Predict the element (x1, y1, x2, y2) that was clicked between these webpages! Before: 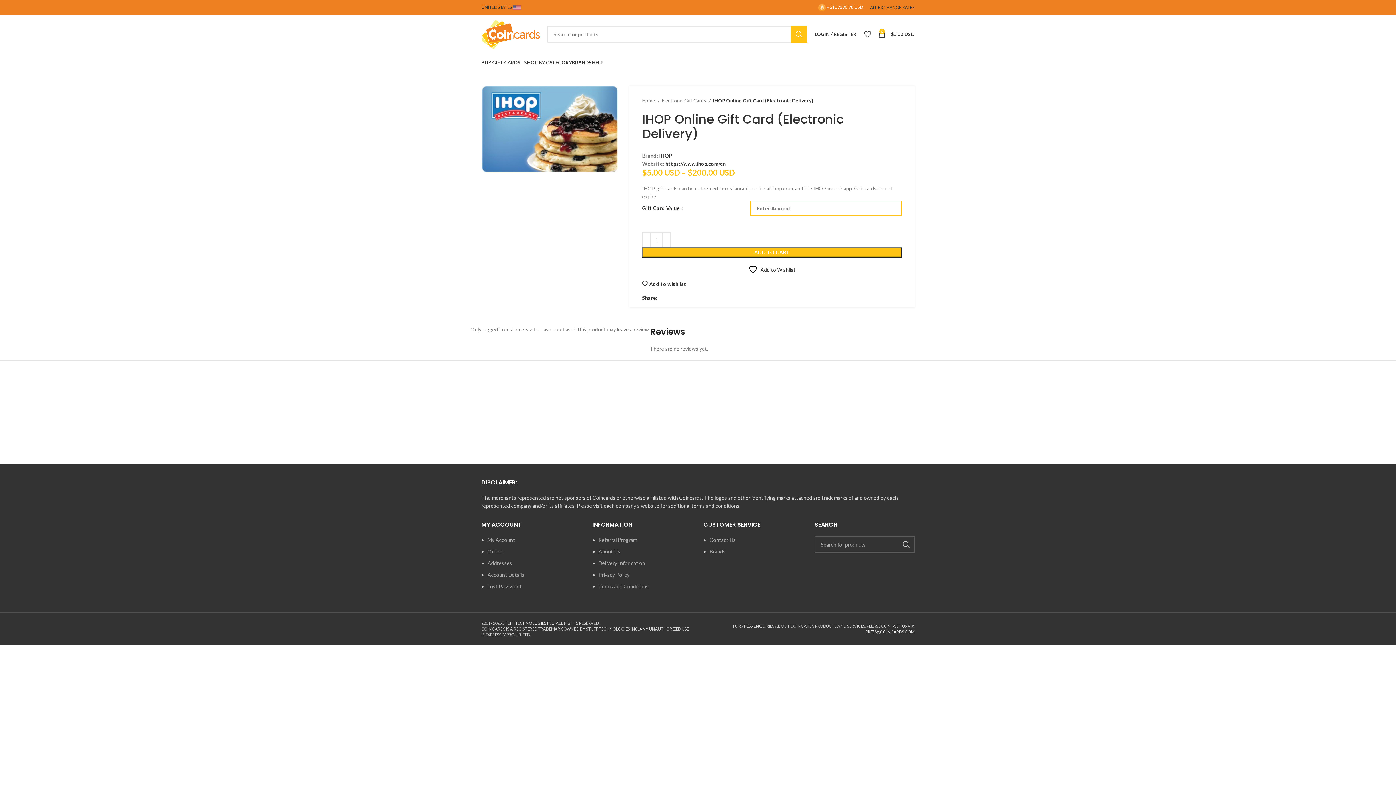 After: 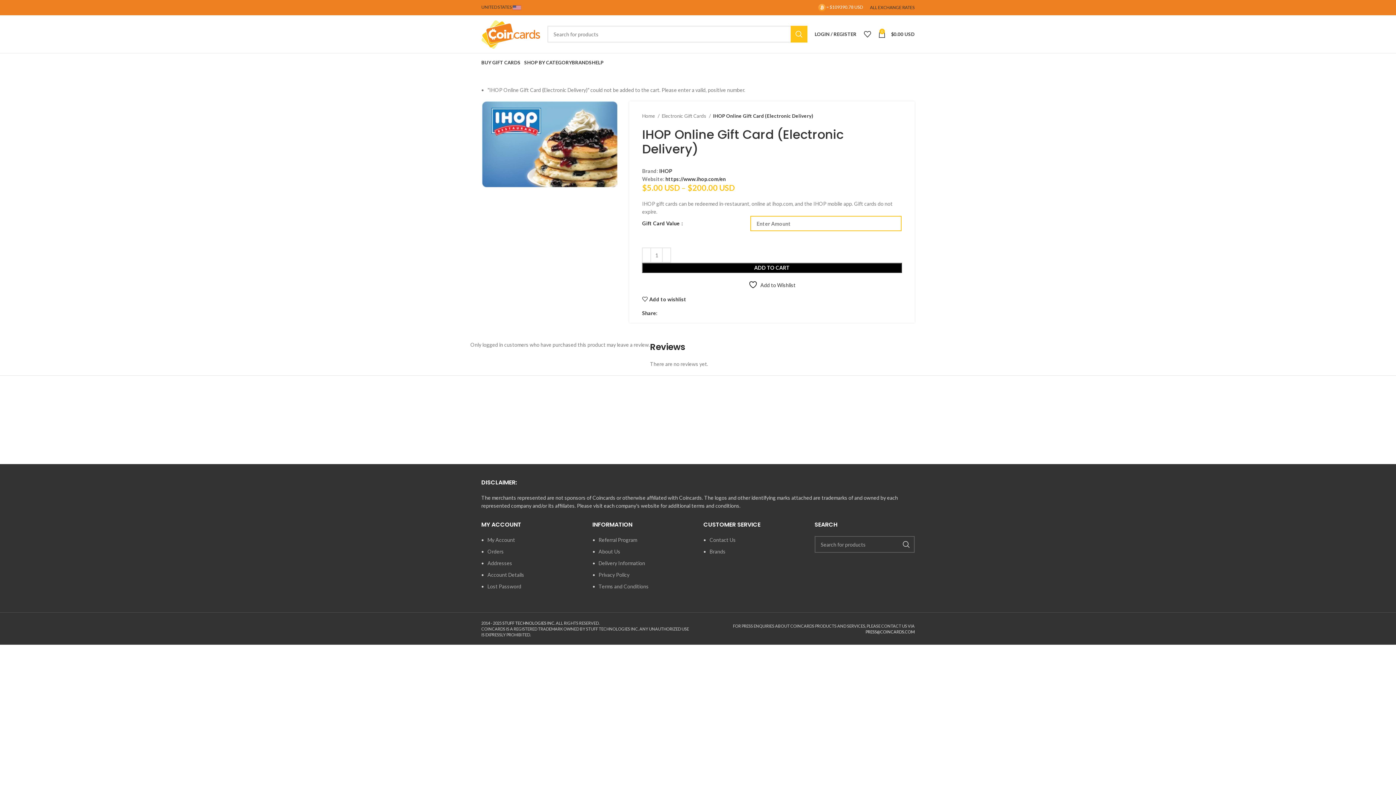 Action: label: ADD TO CART bbox: (642, 247, 902, 257)